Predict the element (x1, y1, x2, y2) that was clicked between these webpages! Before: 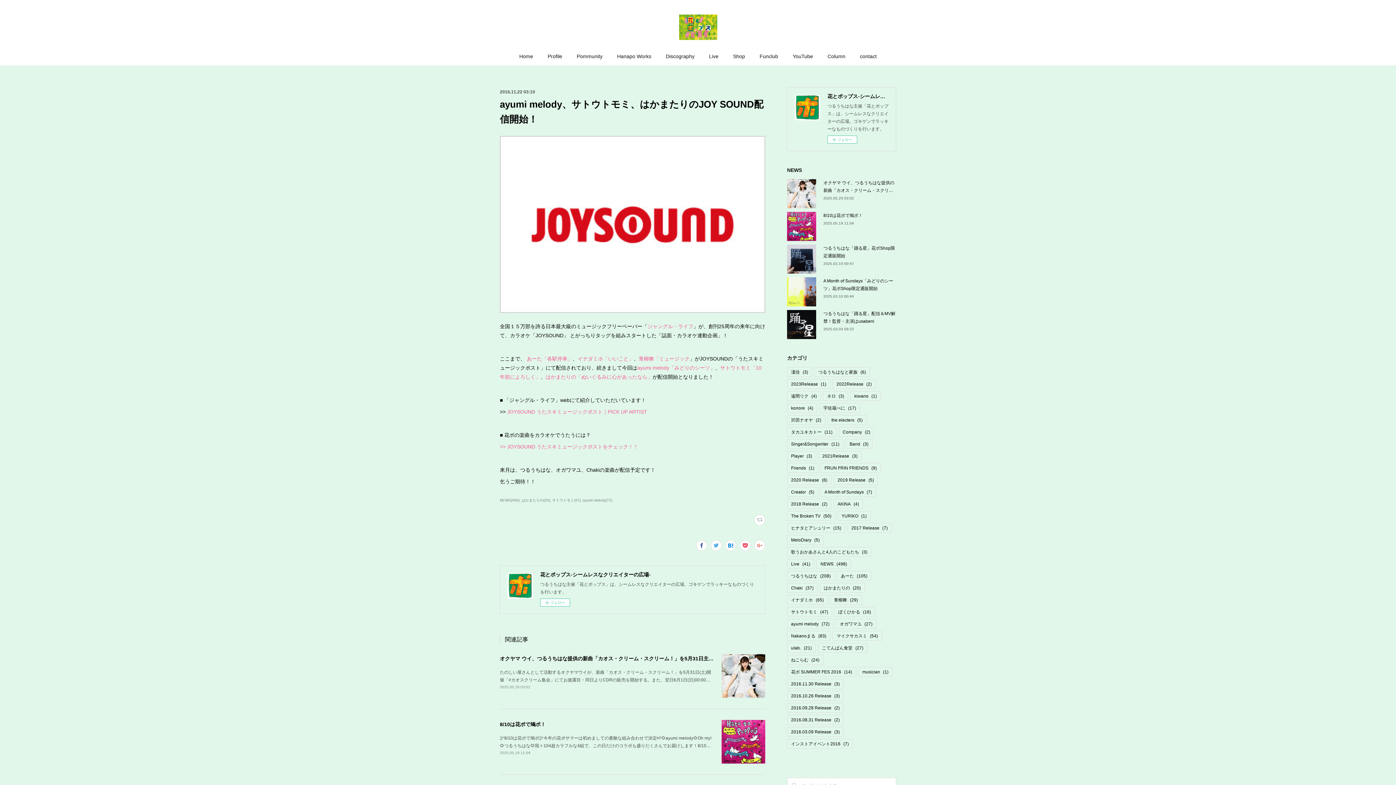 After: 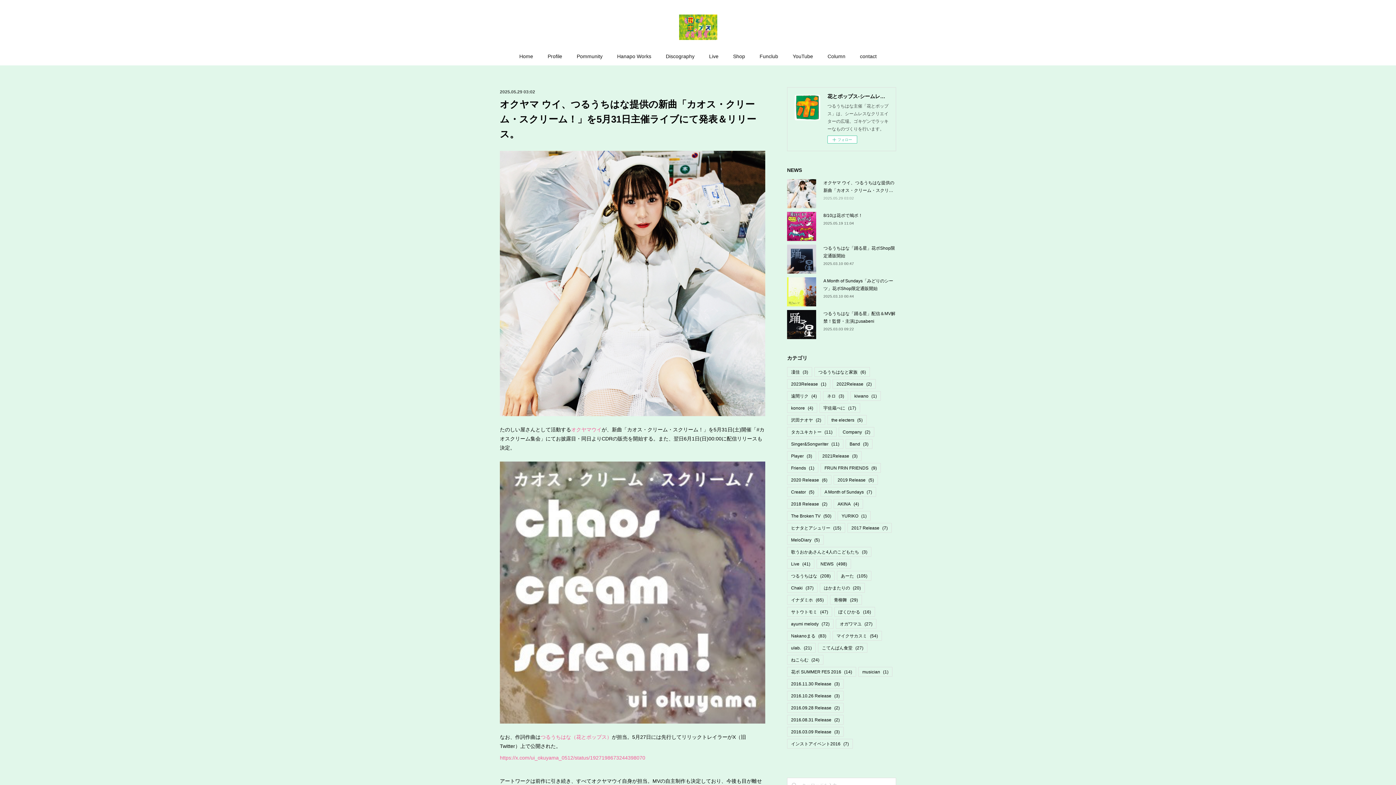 Action: label: 2025.05.29 03:02 bbox: (823, 196, 854, 200)